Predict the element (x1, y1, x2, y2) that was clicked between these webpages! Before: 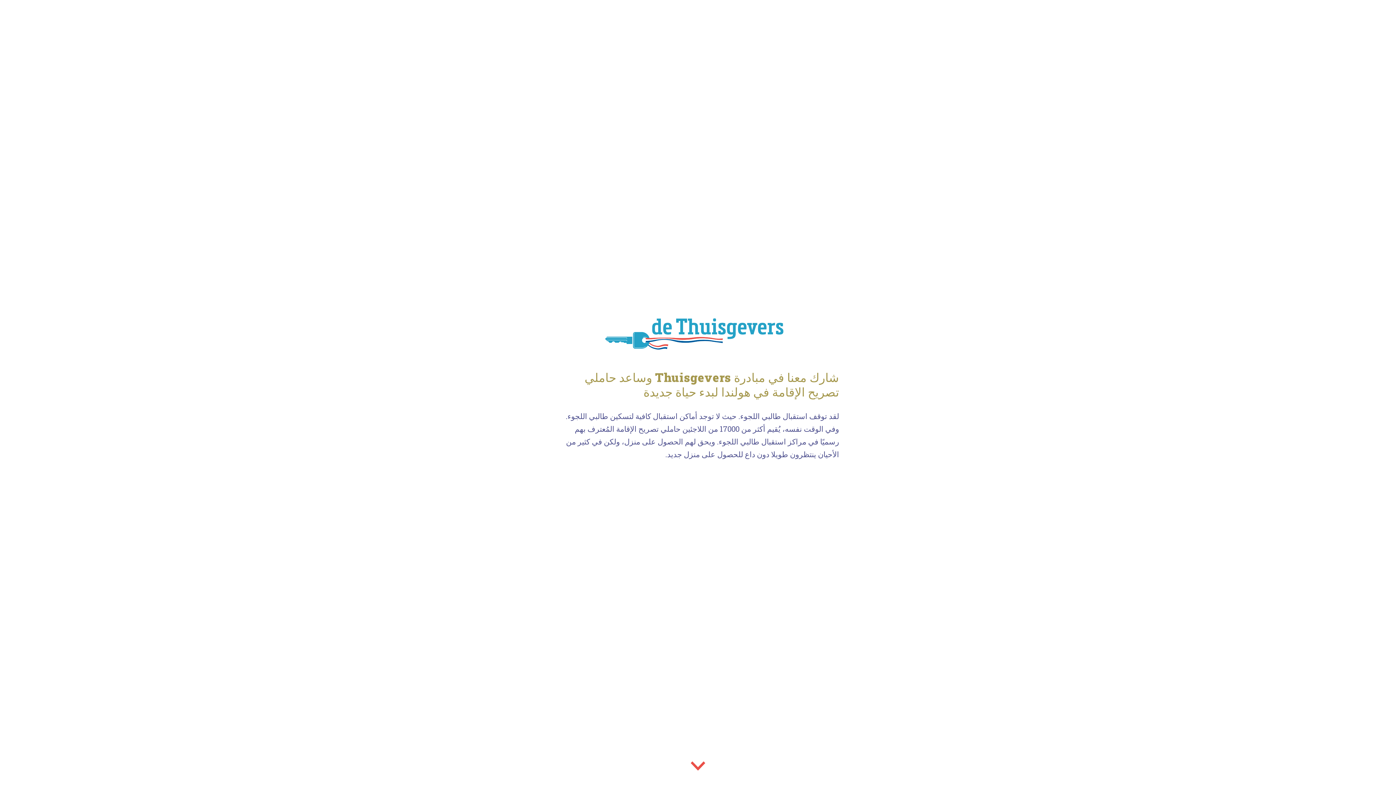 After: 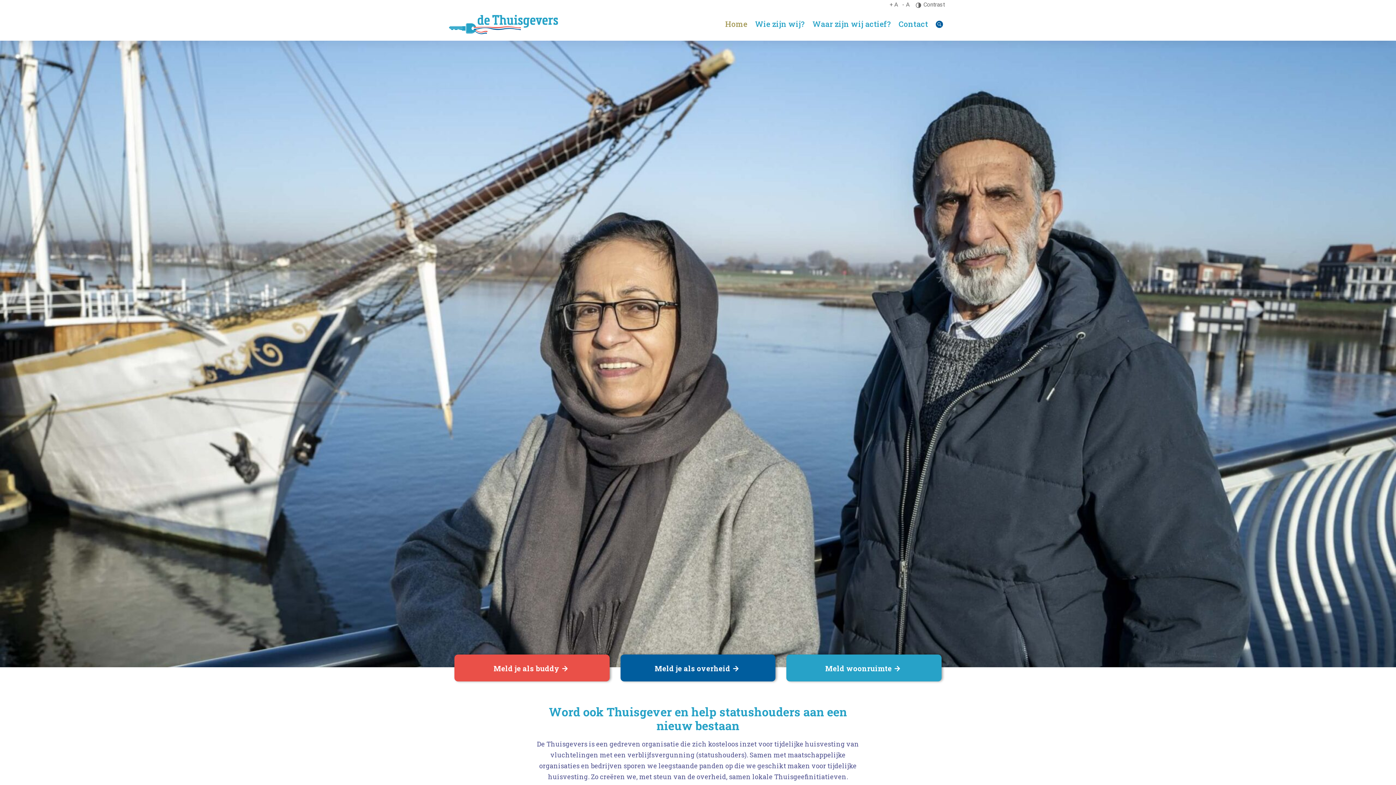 Action: bbox: (598, 318, 798, 364)